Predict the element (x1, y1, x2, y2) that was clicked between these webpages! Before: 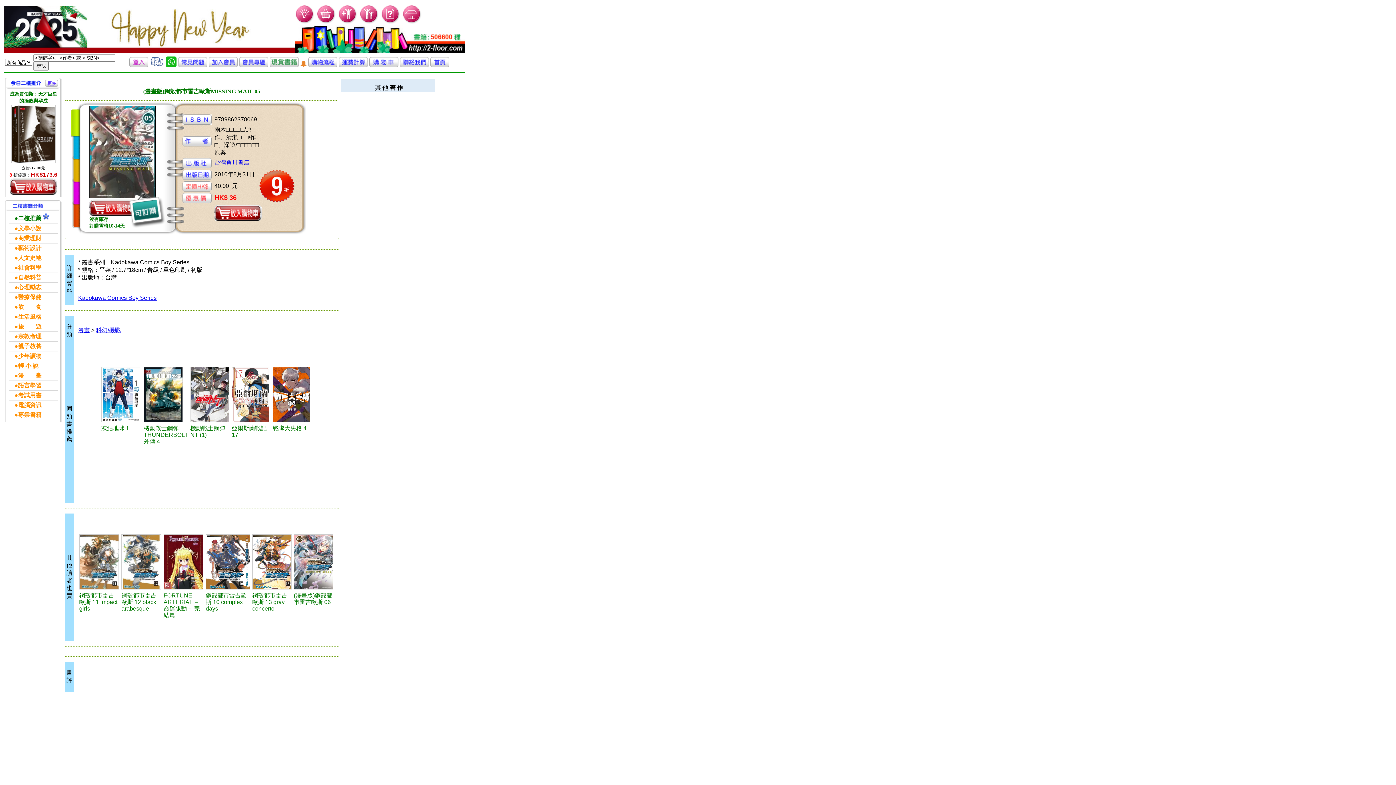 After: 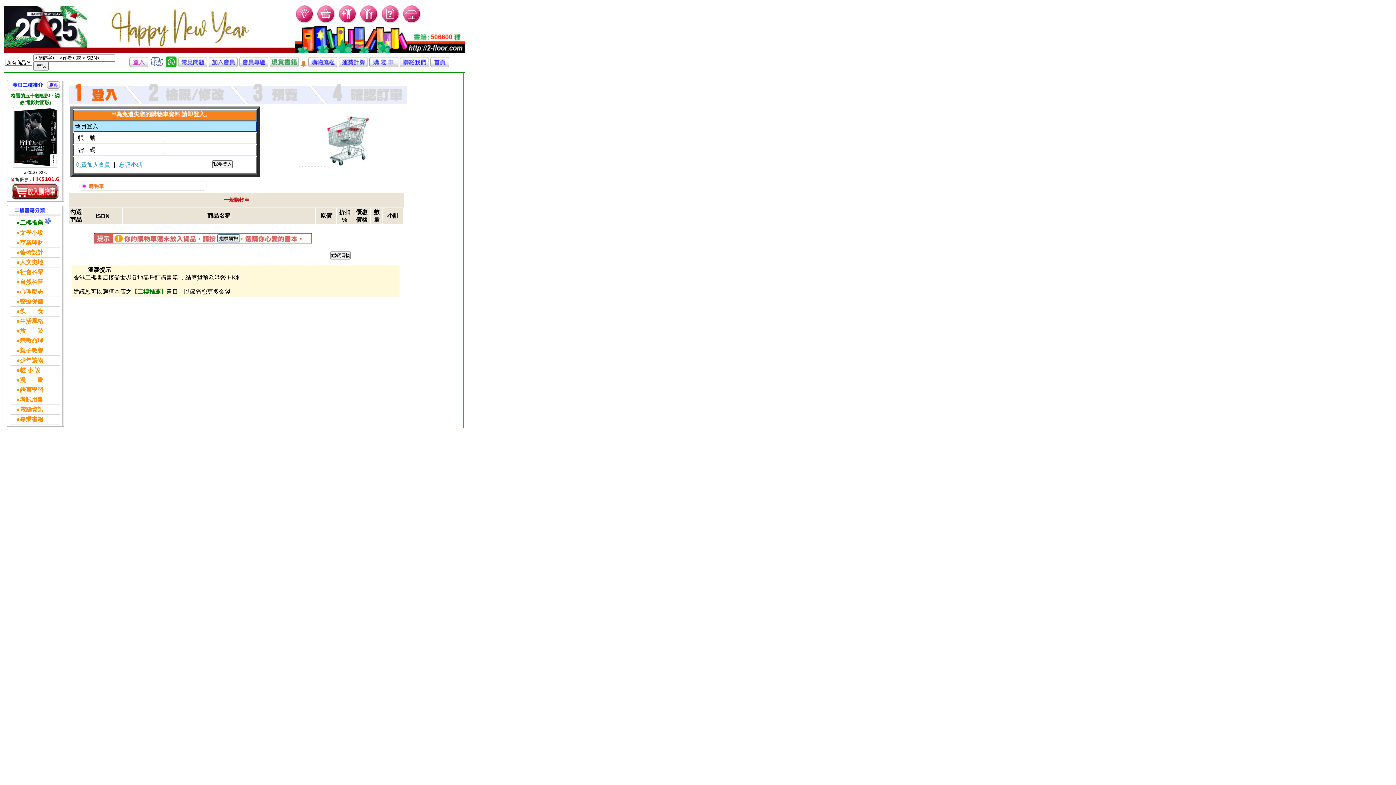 Action: bbox: (316, 18, 336, 25)